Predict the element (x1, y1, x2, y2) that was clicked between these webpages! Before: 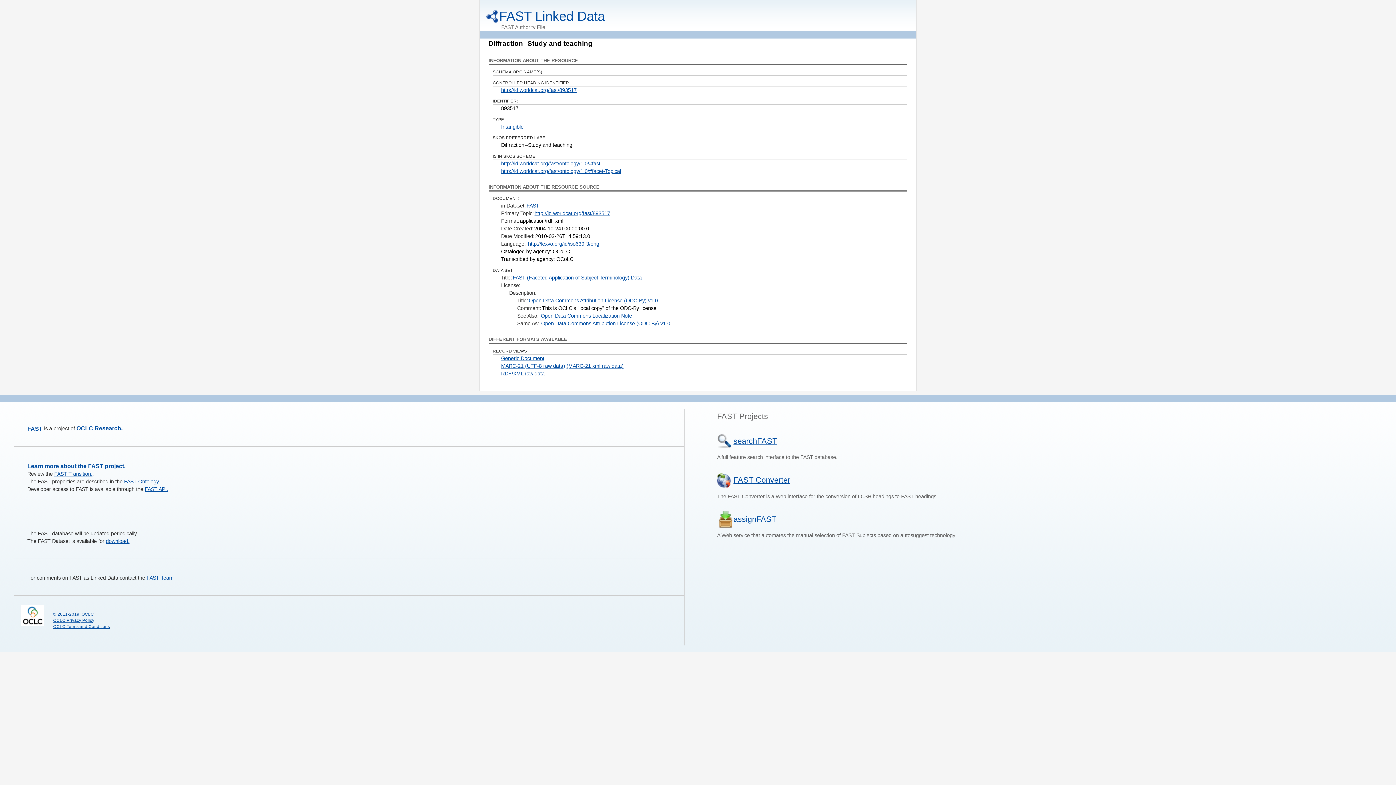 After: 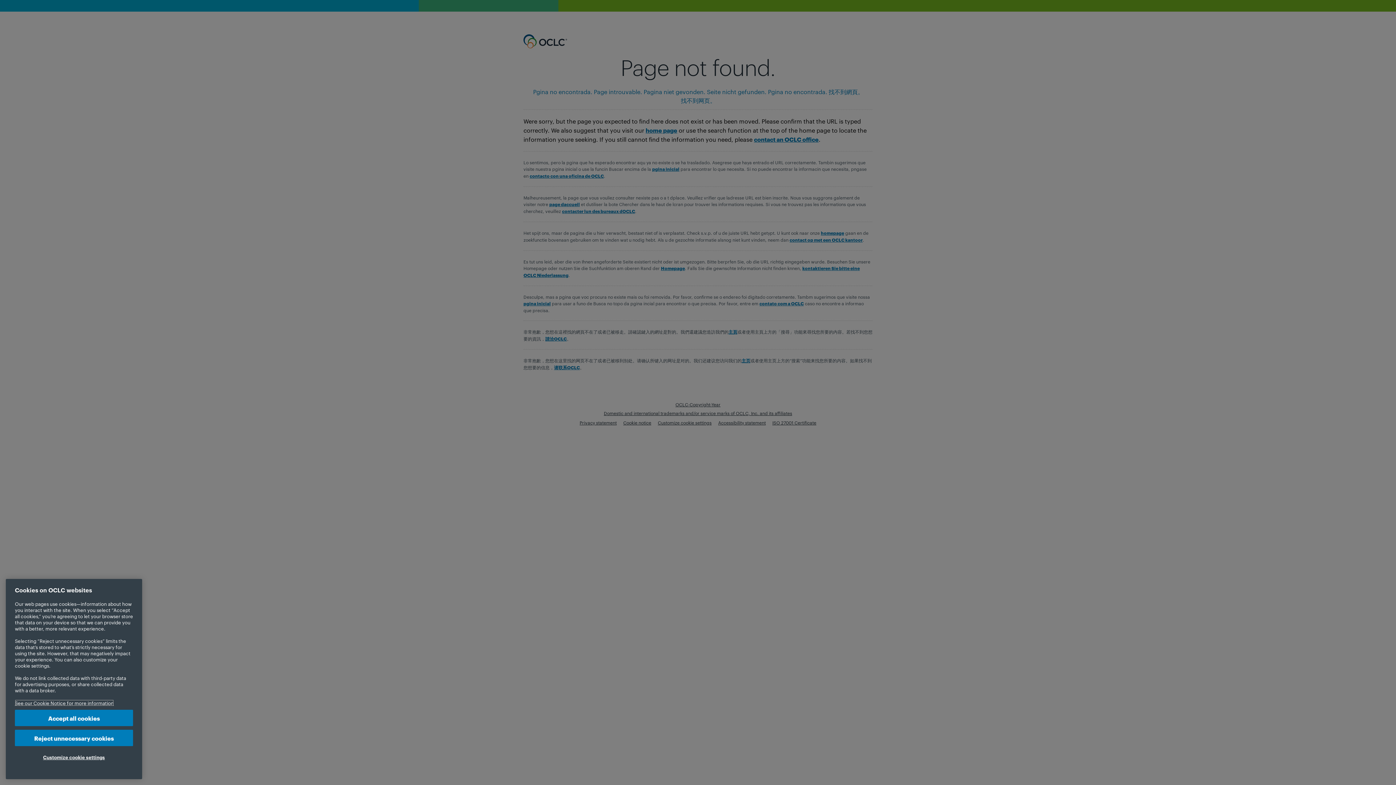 Action: label: OCLC Privacy Policy bbox: (53, 618, 94, 622)